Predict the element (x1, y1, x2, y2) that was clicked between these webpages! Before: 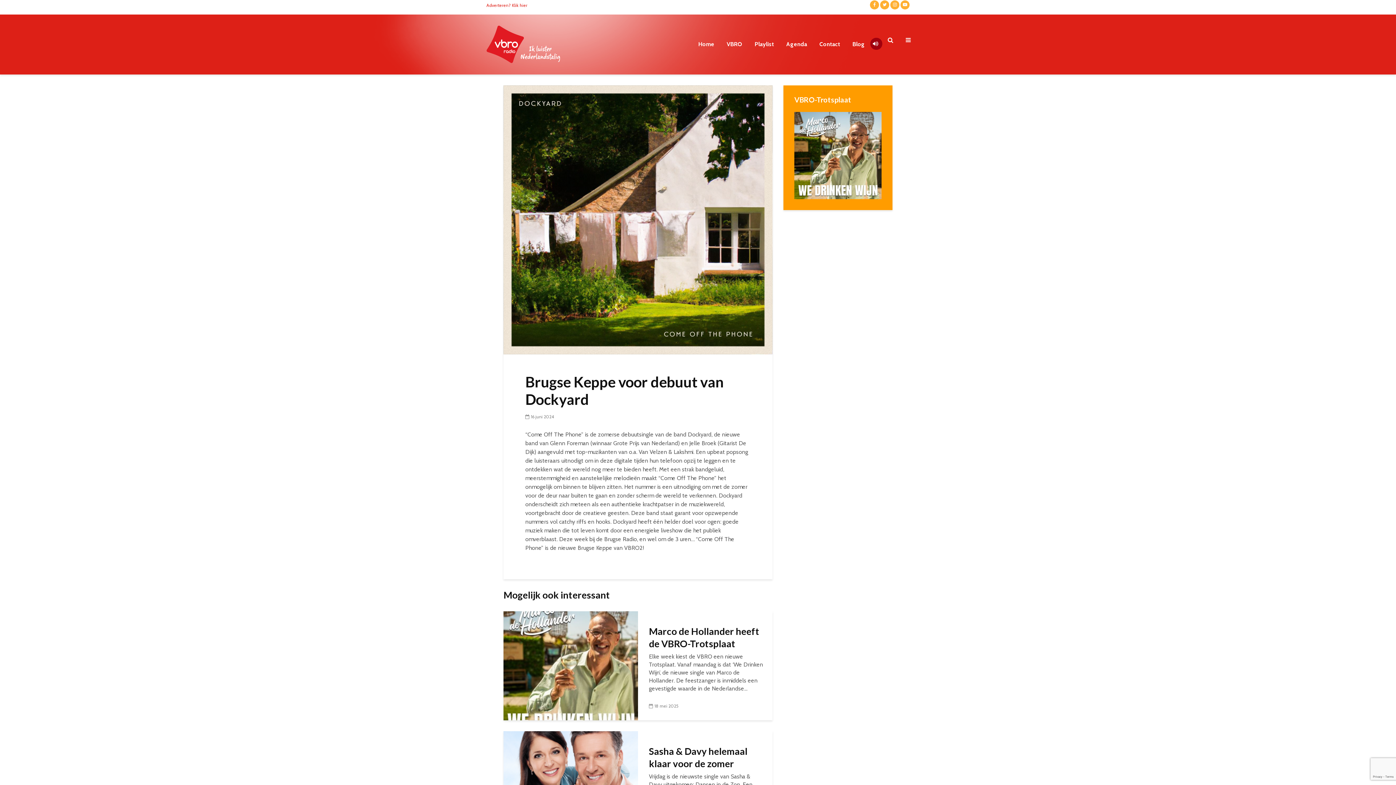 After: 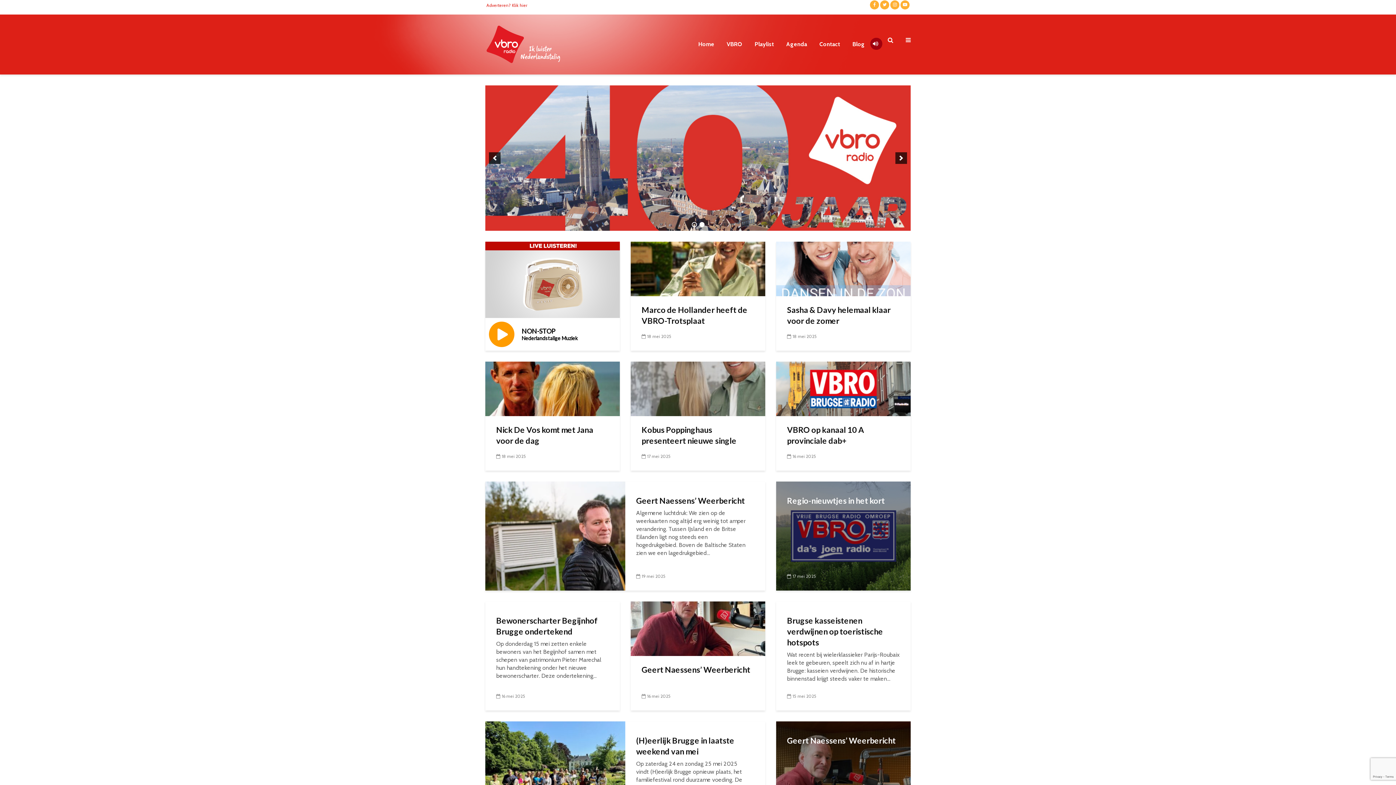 Action: label: Home bbox: (693, 37, 720, 51)